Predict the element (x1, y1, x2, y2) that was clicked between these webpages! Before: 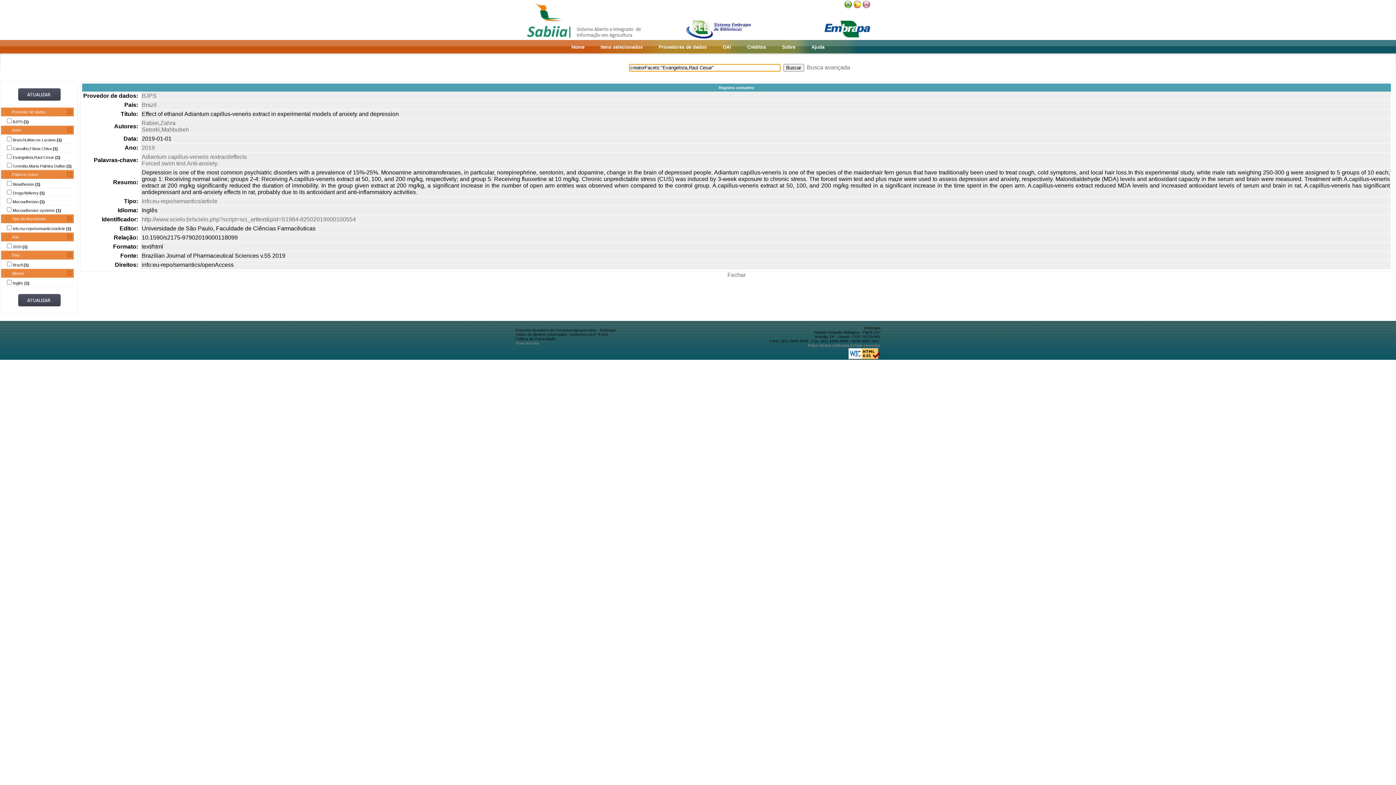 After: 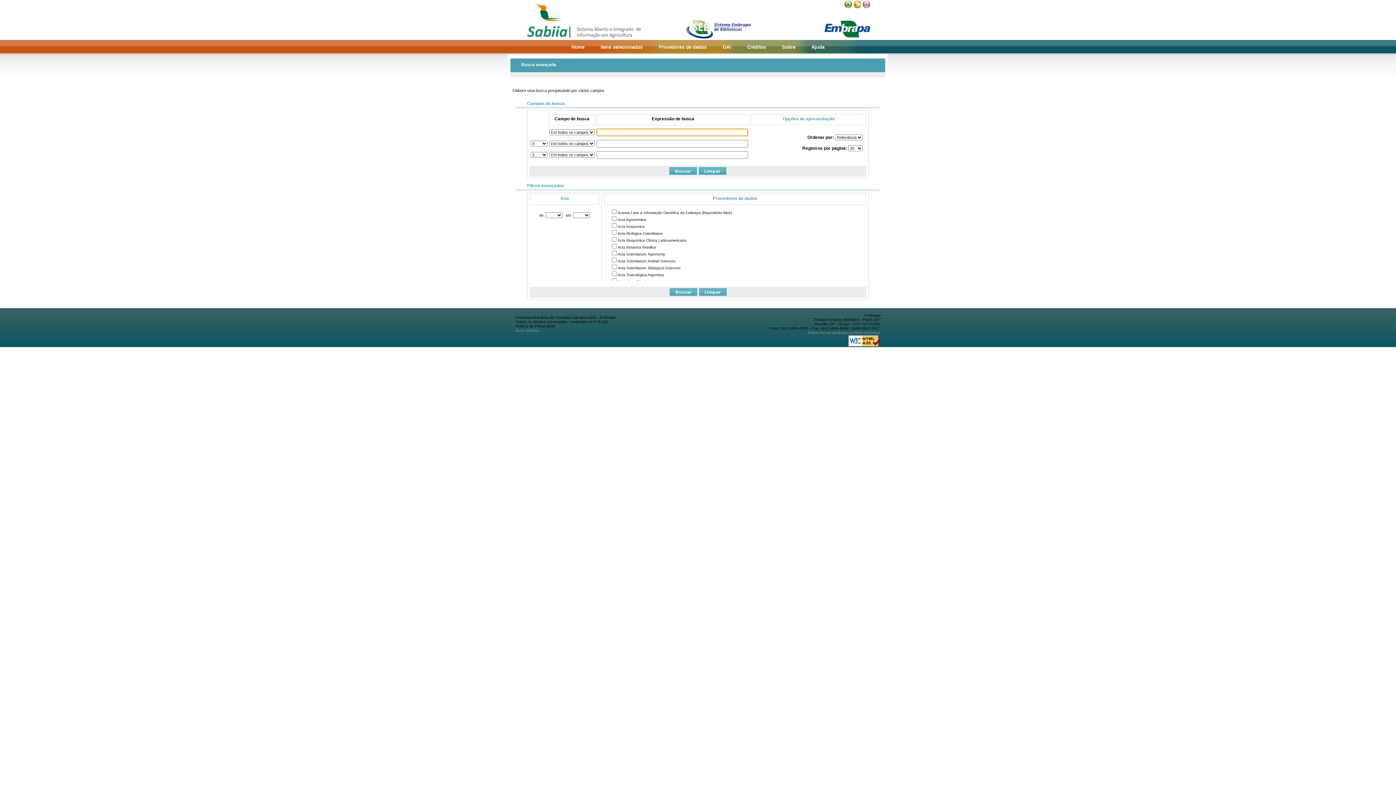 Action: label: Busca avançada bbox: (807, 64, 850, 70)